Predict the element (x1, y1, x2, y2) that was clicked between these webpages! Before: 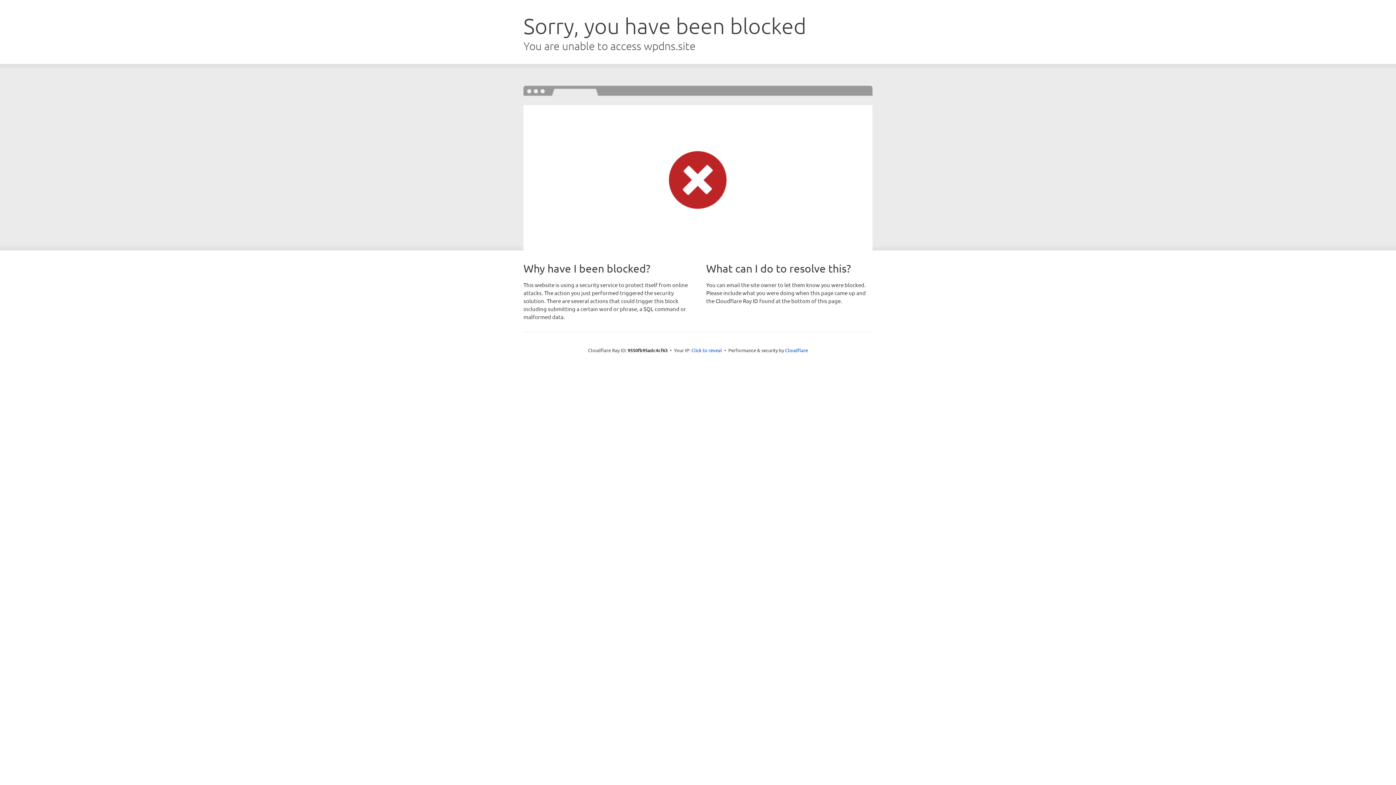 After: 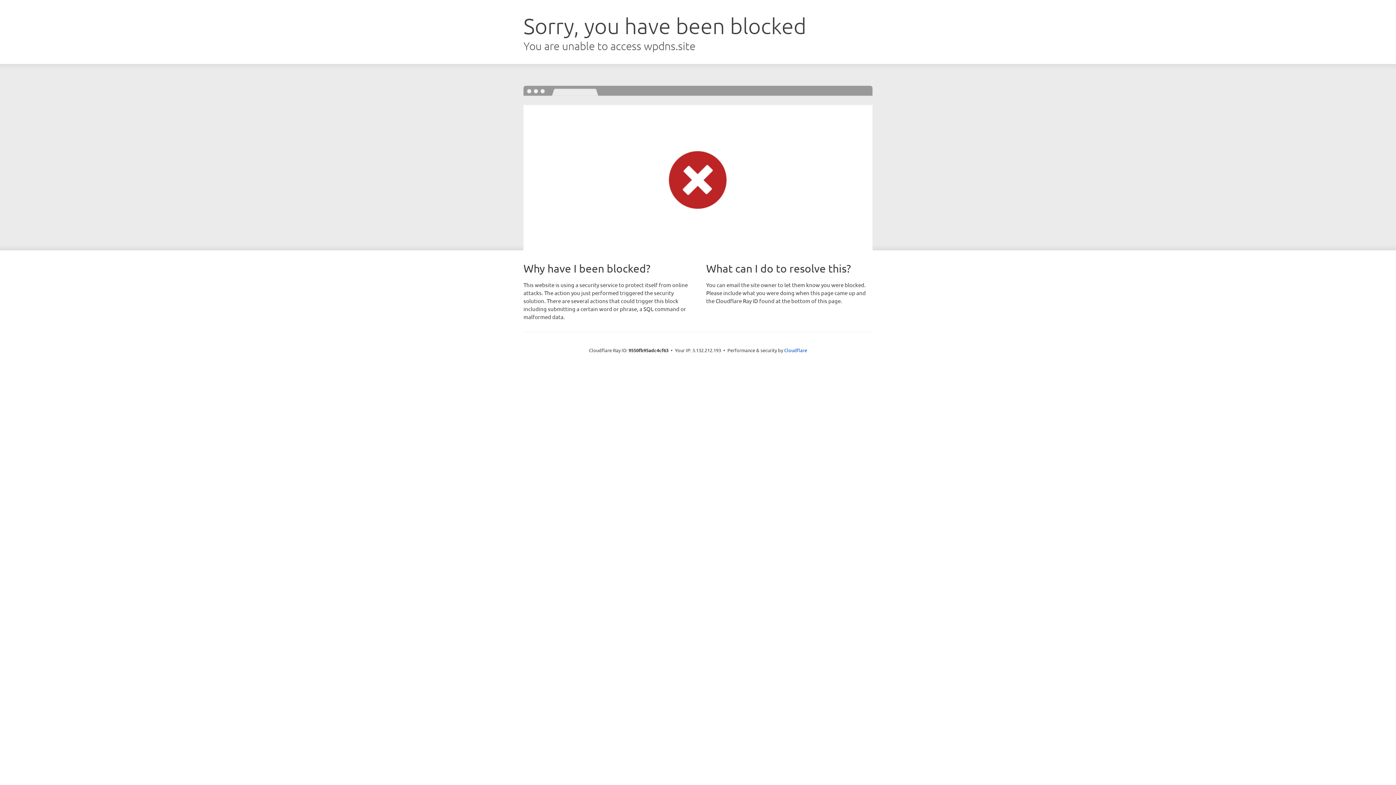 Action: label: Click to reveal bbox: (691, 346, 722, 353)